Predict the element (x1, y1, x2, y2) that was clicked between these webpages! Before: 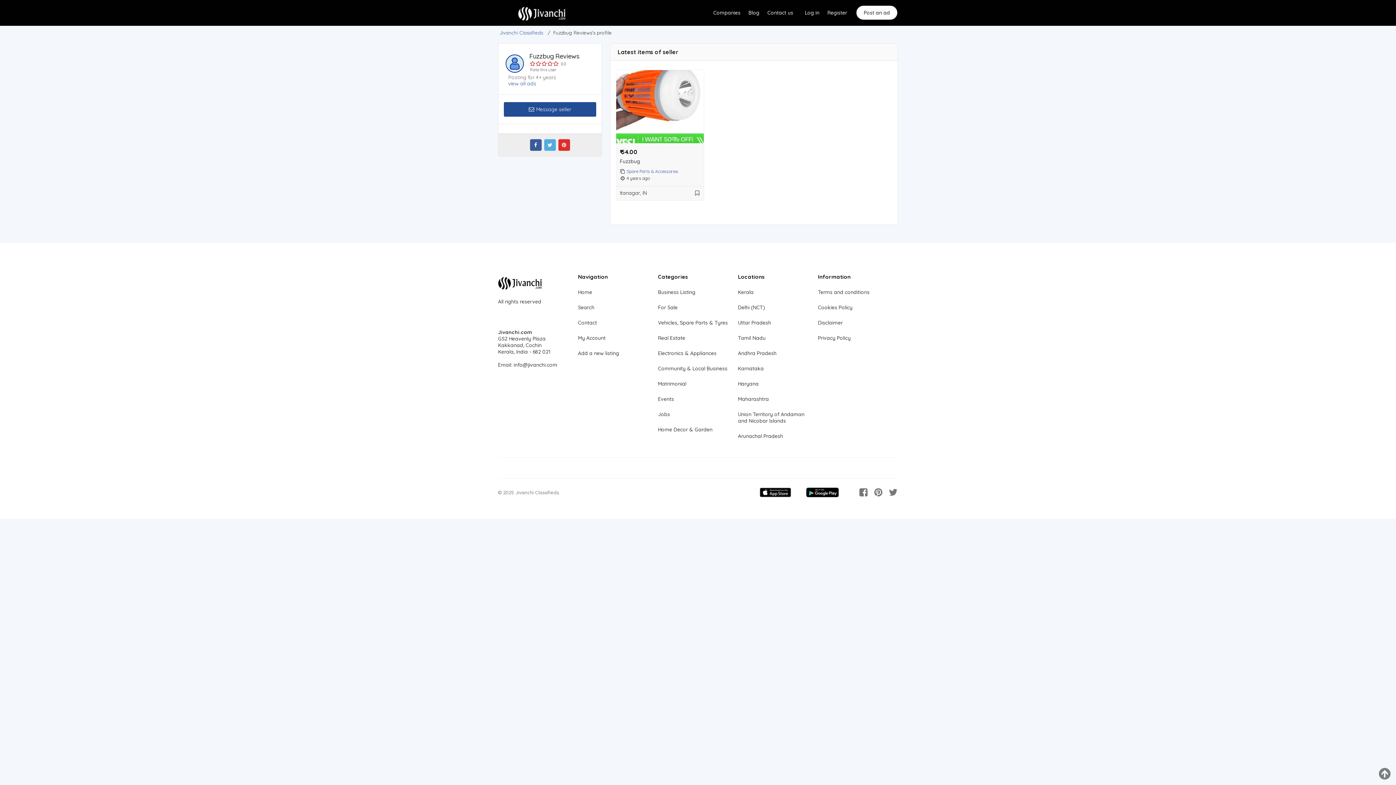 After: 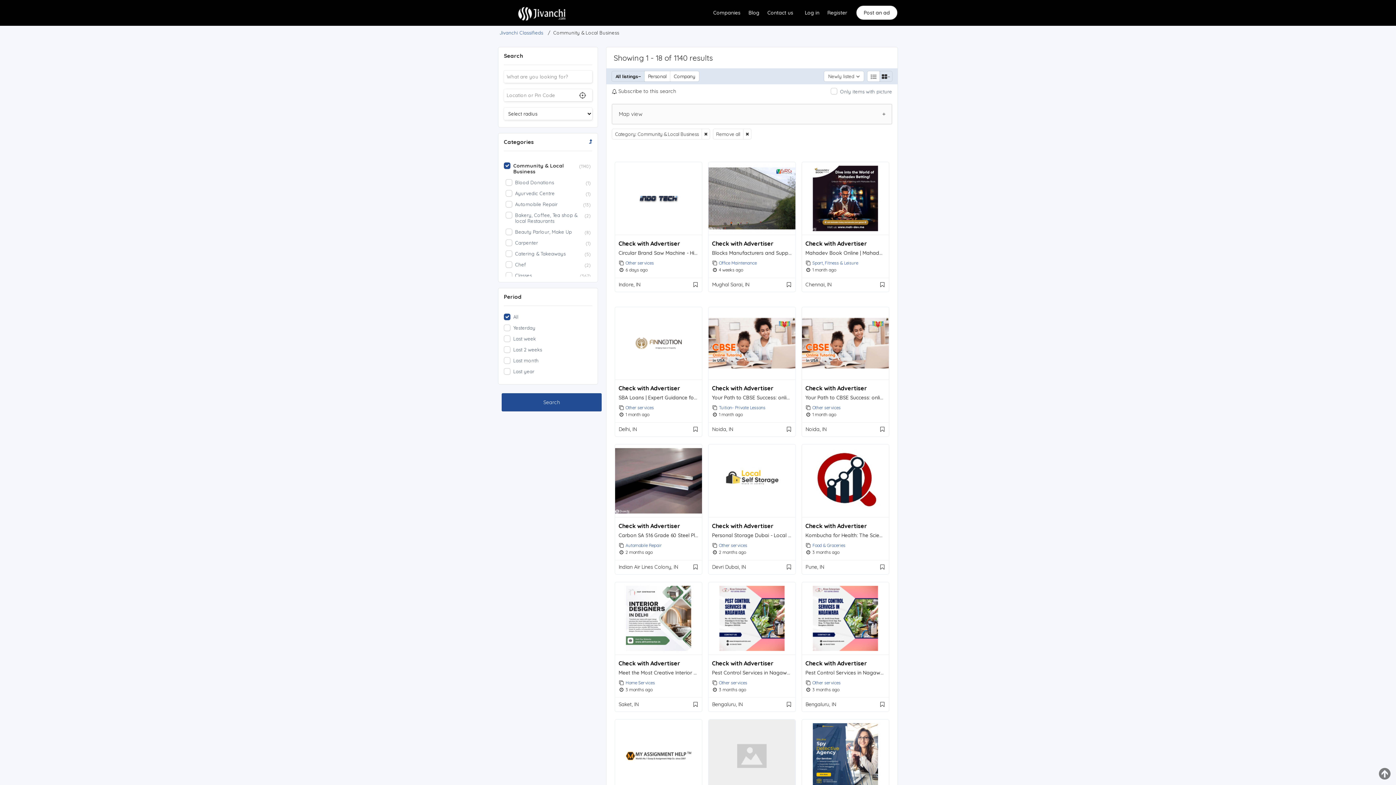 Action: bbox: (658, 365, 727, 372) label: Community & Local Business